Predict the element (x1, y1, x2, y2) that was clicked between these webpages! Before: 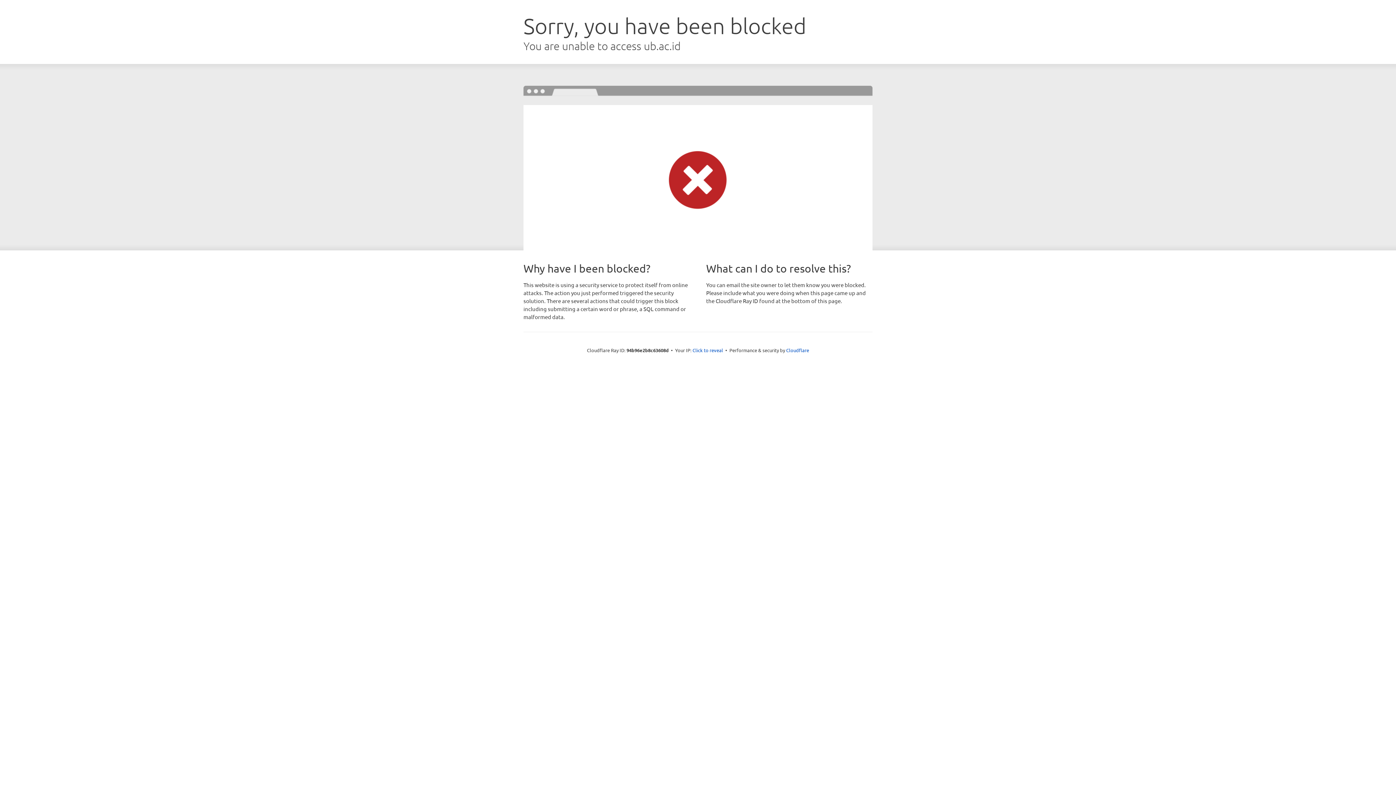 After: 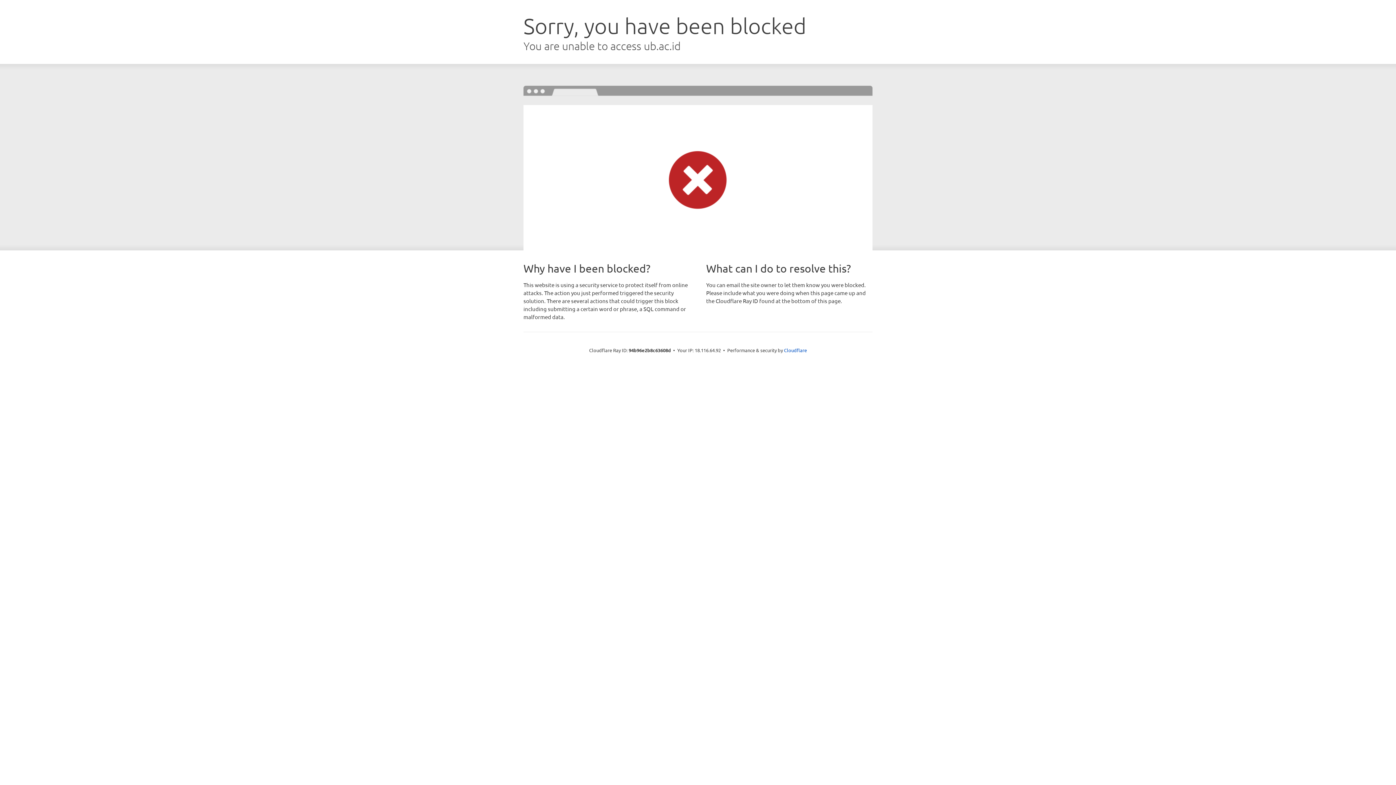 Action: bbox: (692, 346, 723, 353) label: Click to reveal